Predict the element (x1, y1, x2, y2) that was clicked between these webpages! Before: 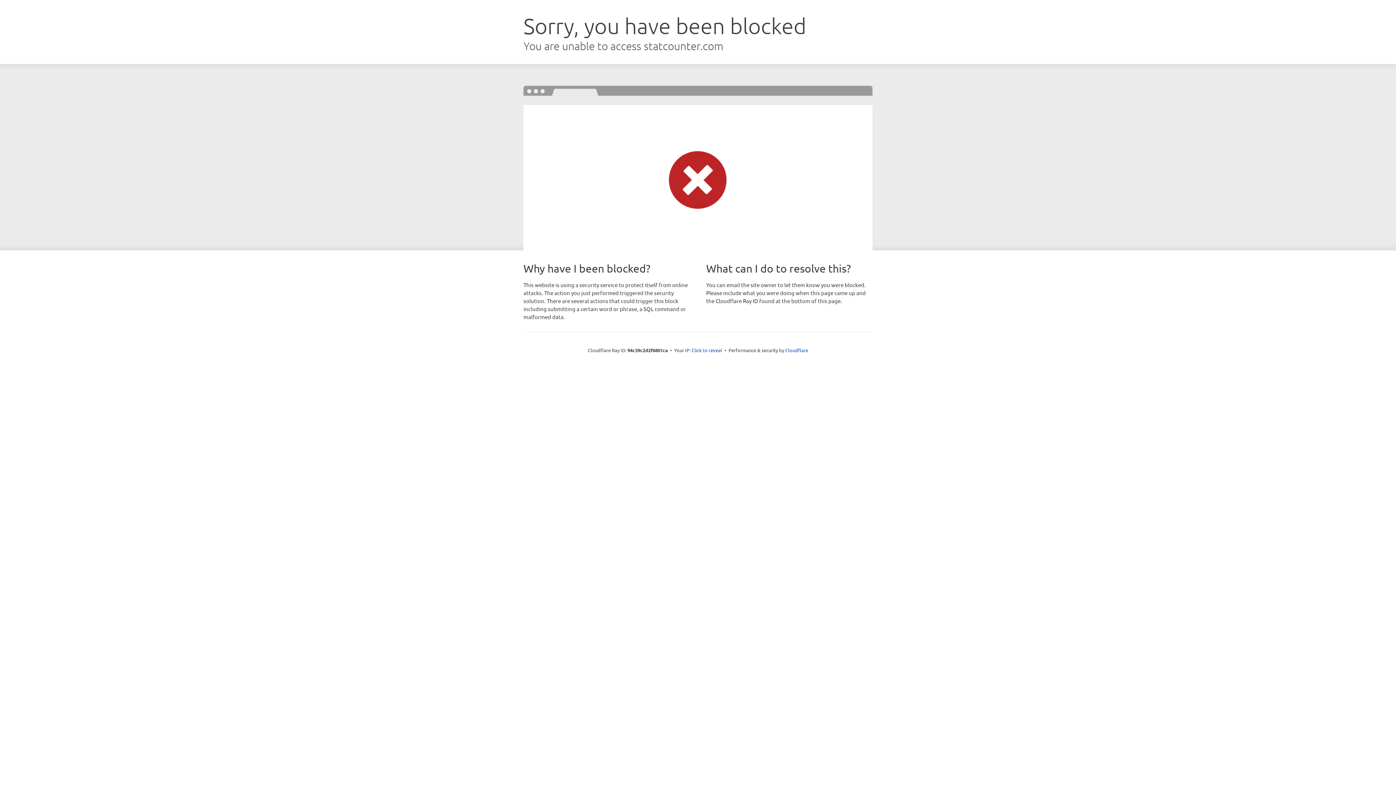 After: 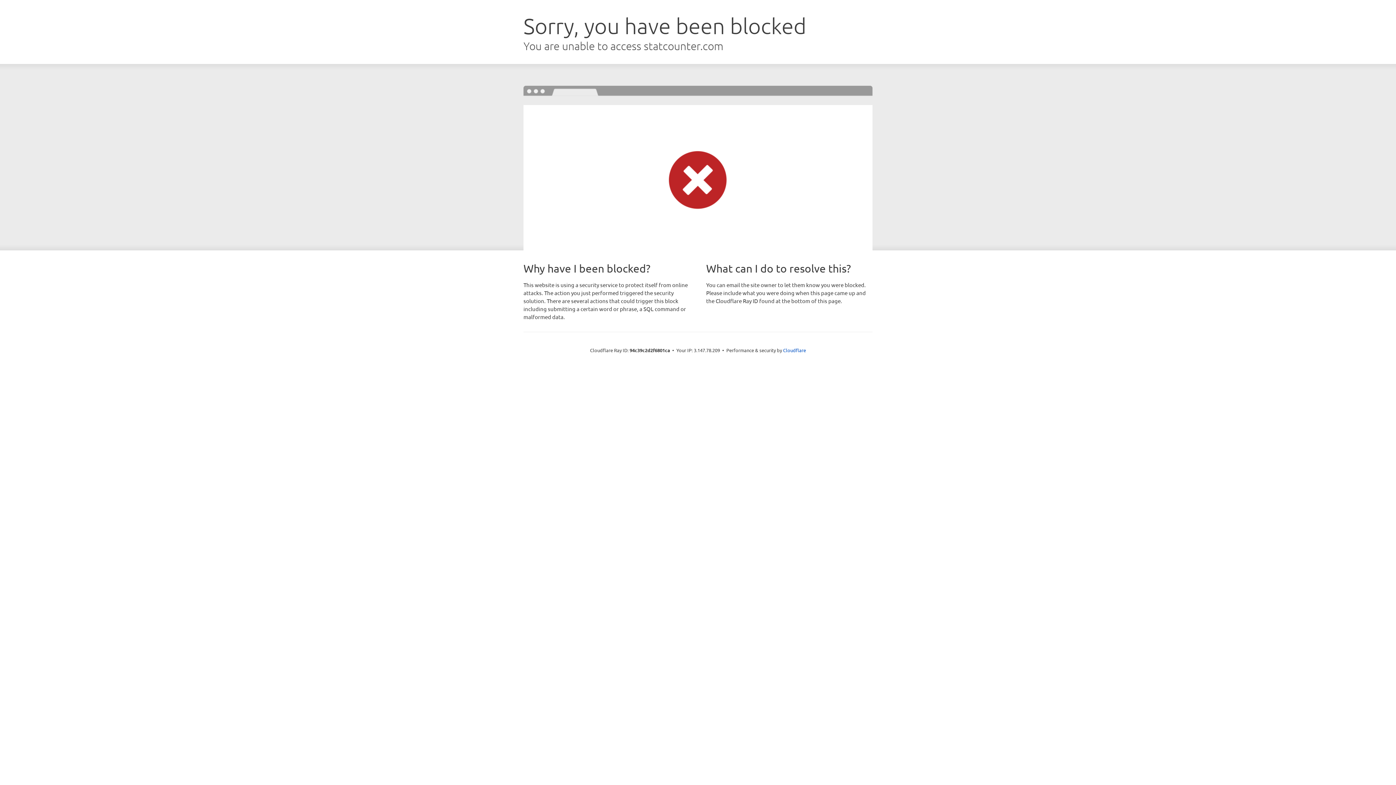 Action: bbox: (691, 346, 722, 353) label: Click to reveal